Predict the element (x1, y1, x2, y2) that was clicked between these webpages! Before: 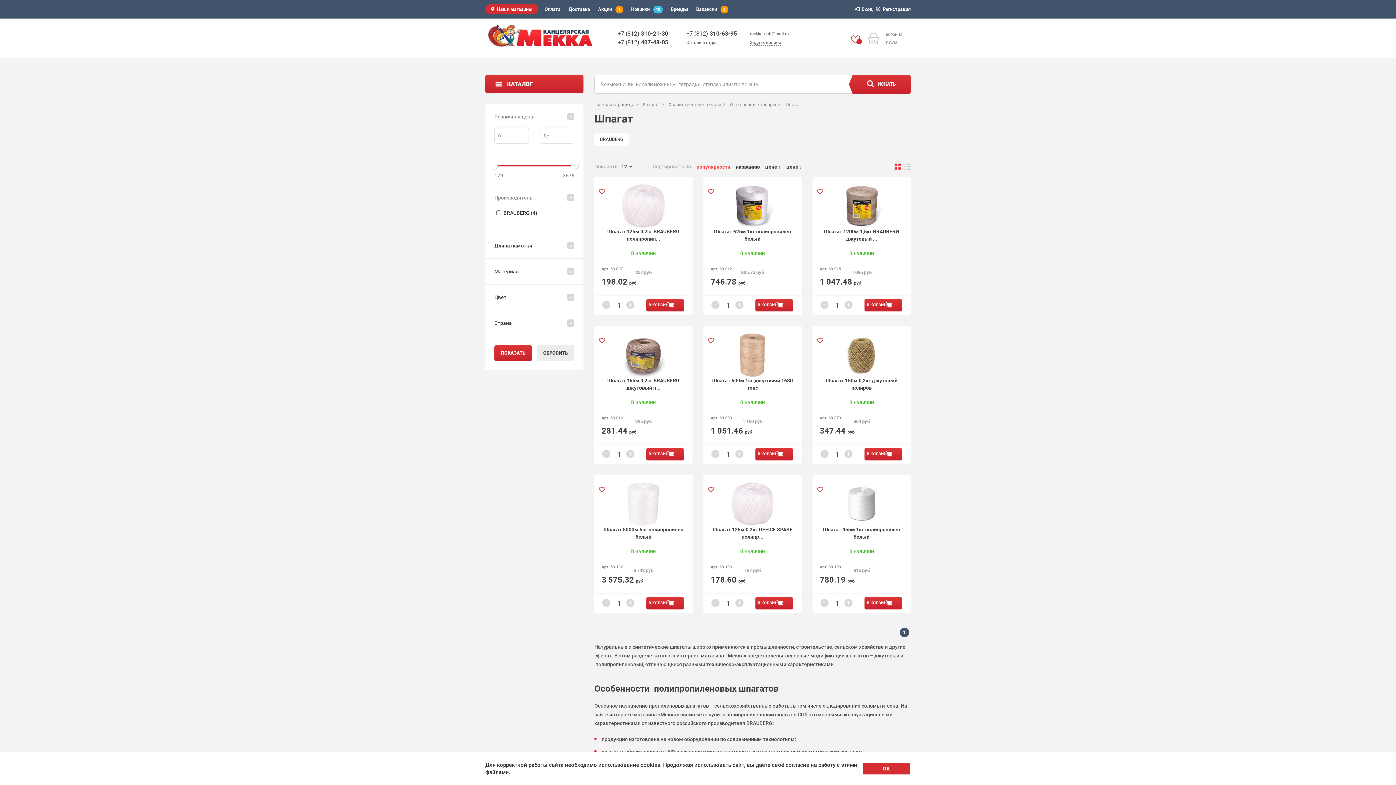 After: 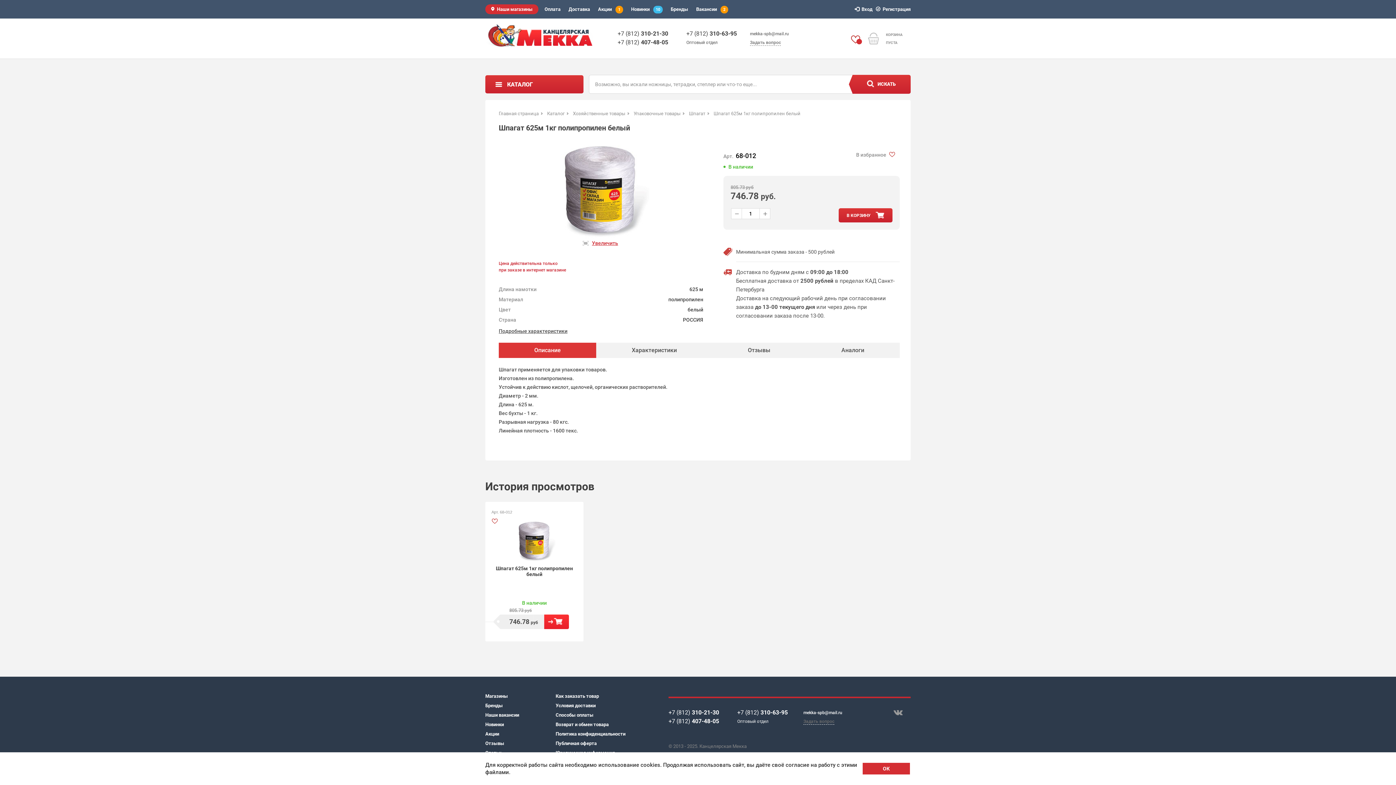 Action: label: Шпагат 625м 1кг полипропилен белый
Шпагат 625м 1кг полипропилен белый bbox: (710, 228, 794, 243)